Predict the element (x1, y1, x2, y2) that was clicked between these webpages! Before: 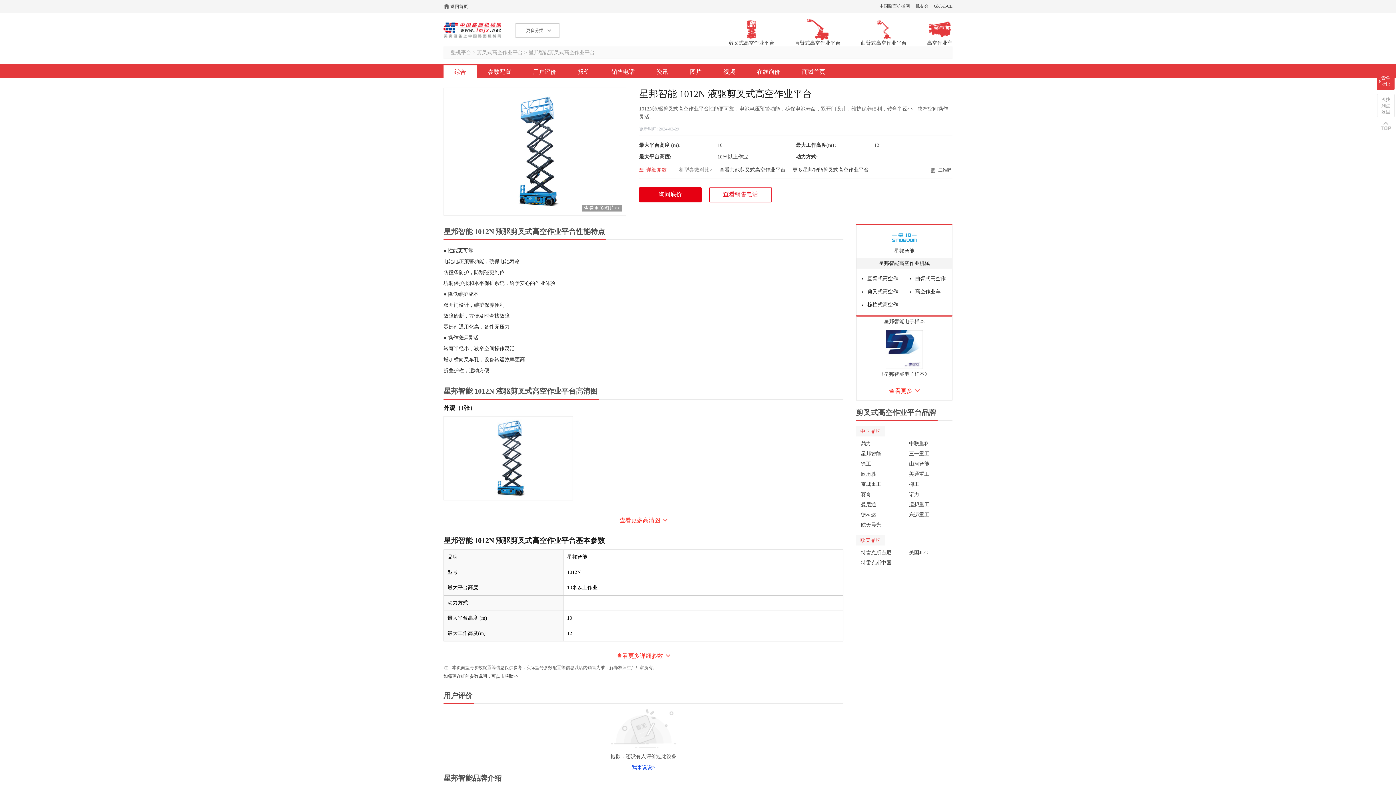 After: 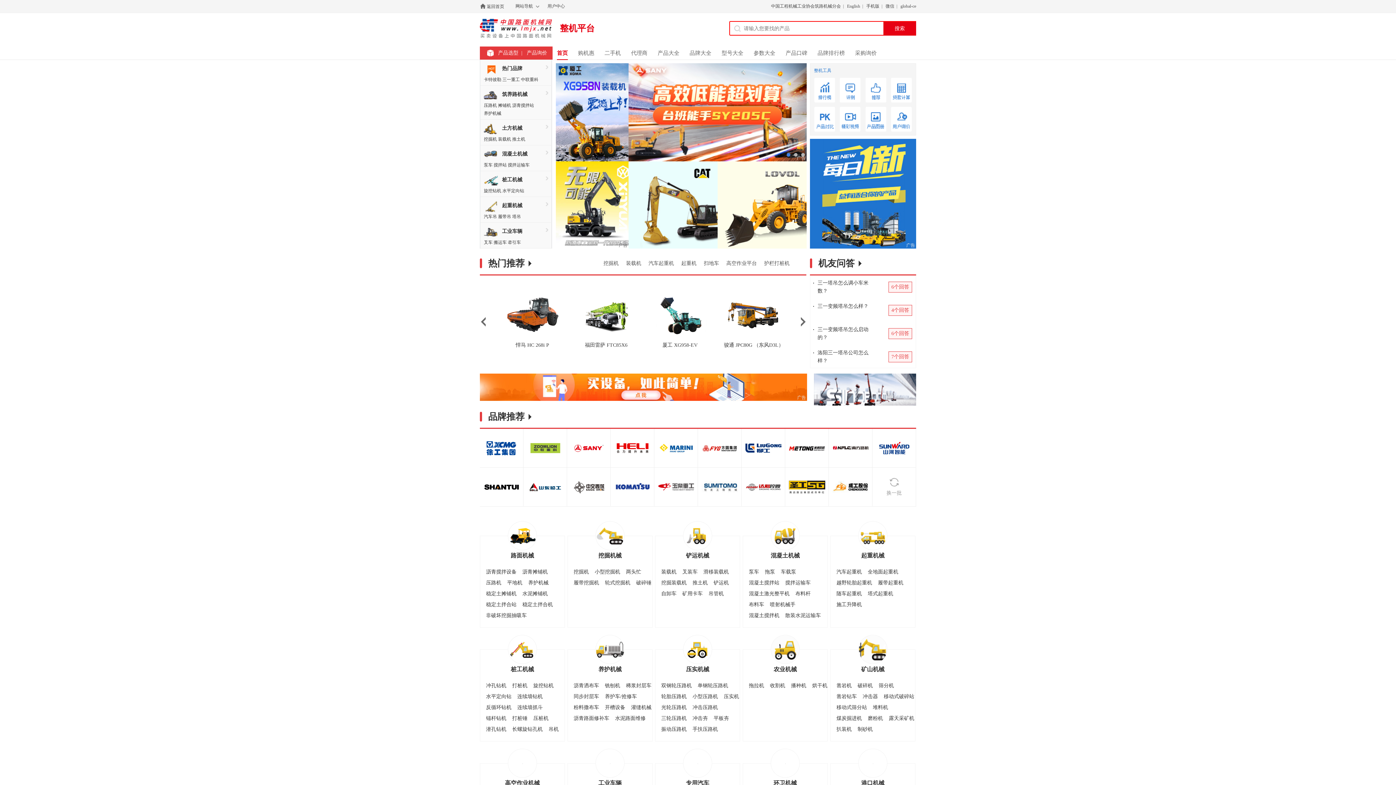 Action: bbox: (450, 49, 471, 55) label: 整机平台